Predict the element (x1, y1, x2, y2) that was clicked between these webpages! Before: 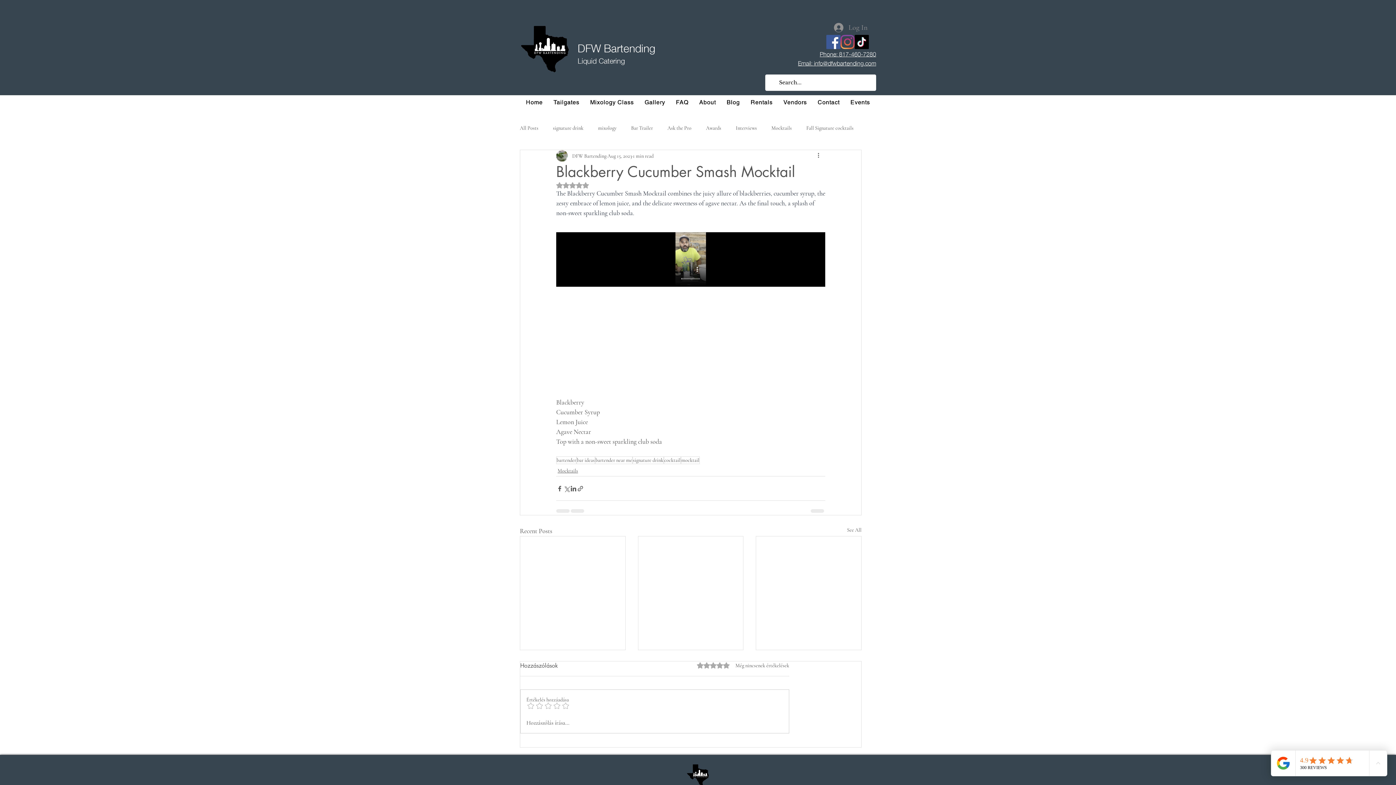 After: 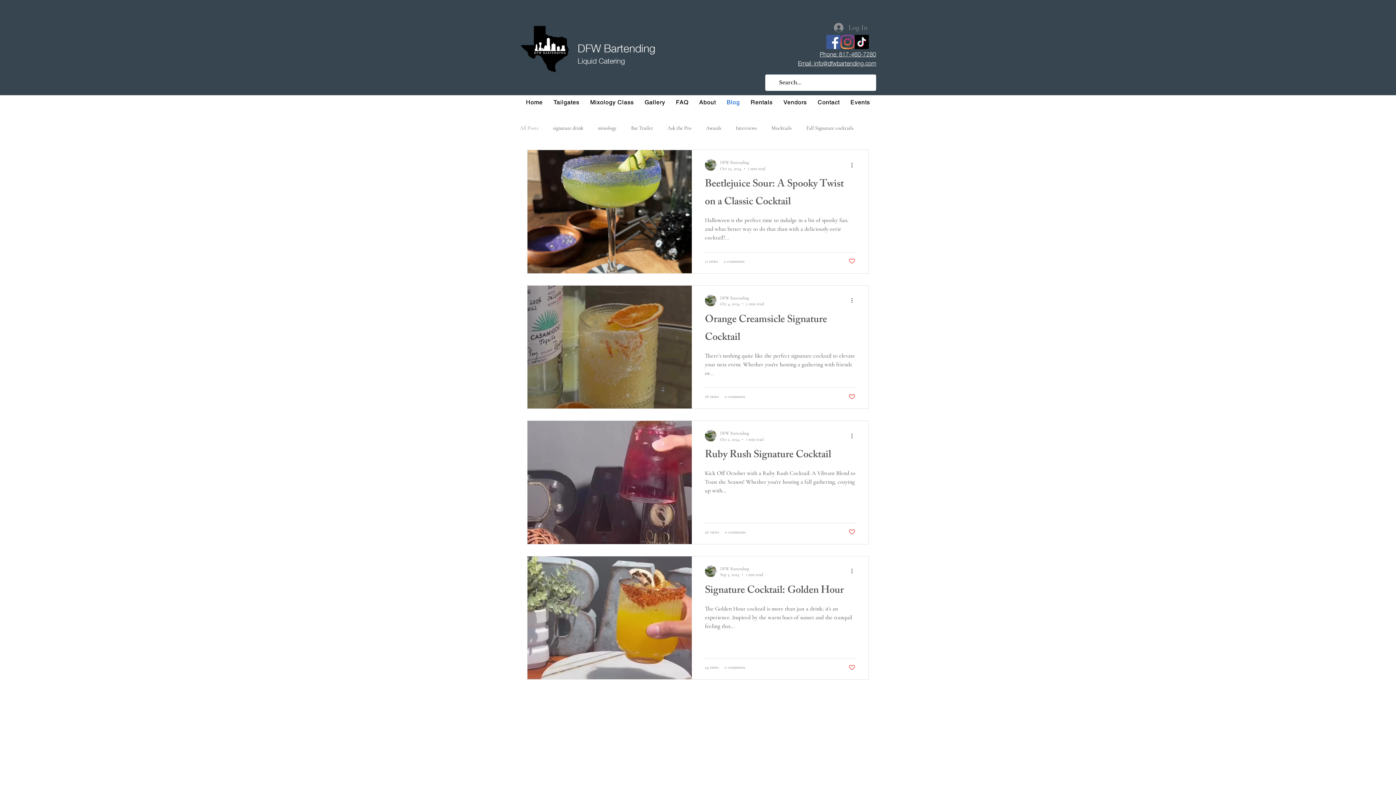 Action: label: See All bbox: (847, 526, 861, 536)